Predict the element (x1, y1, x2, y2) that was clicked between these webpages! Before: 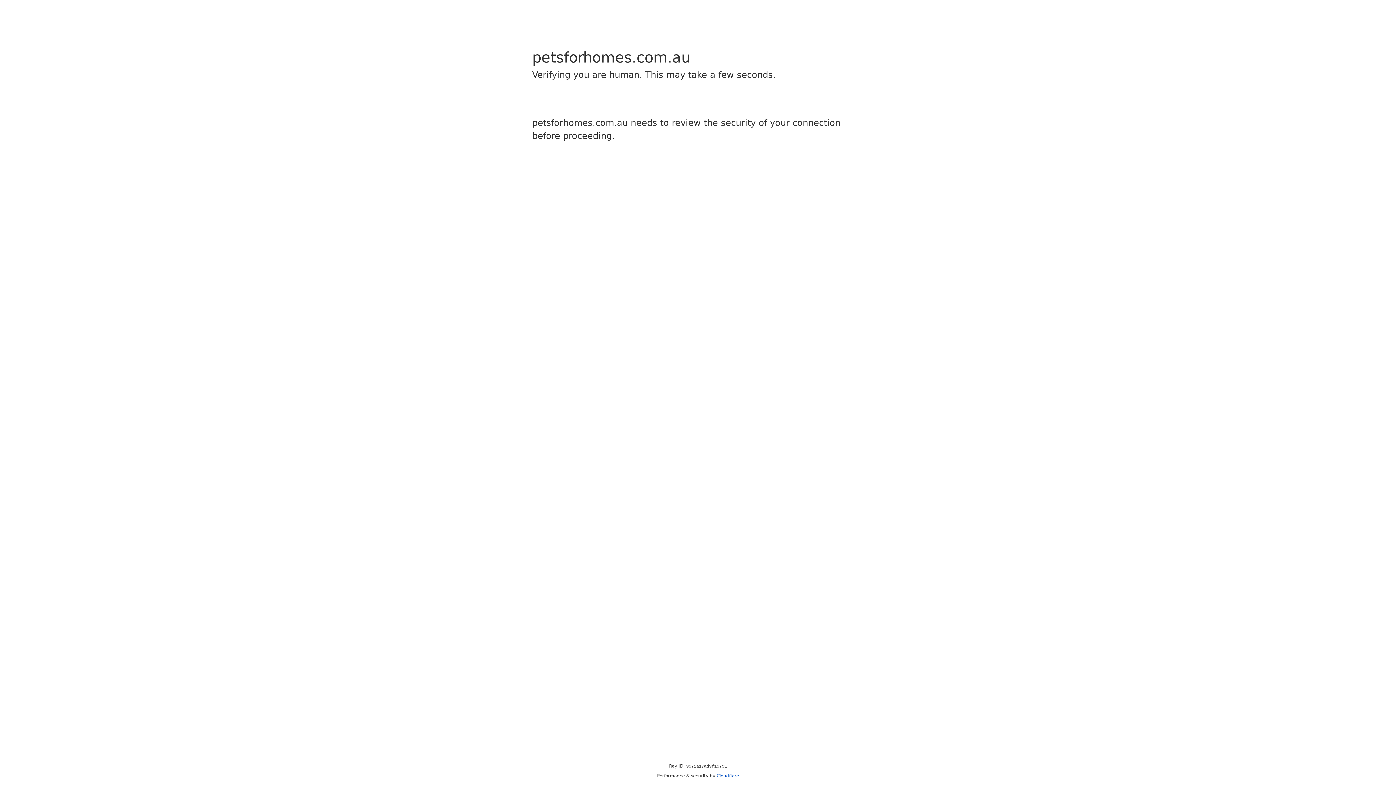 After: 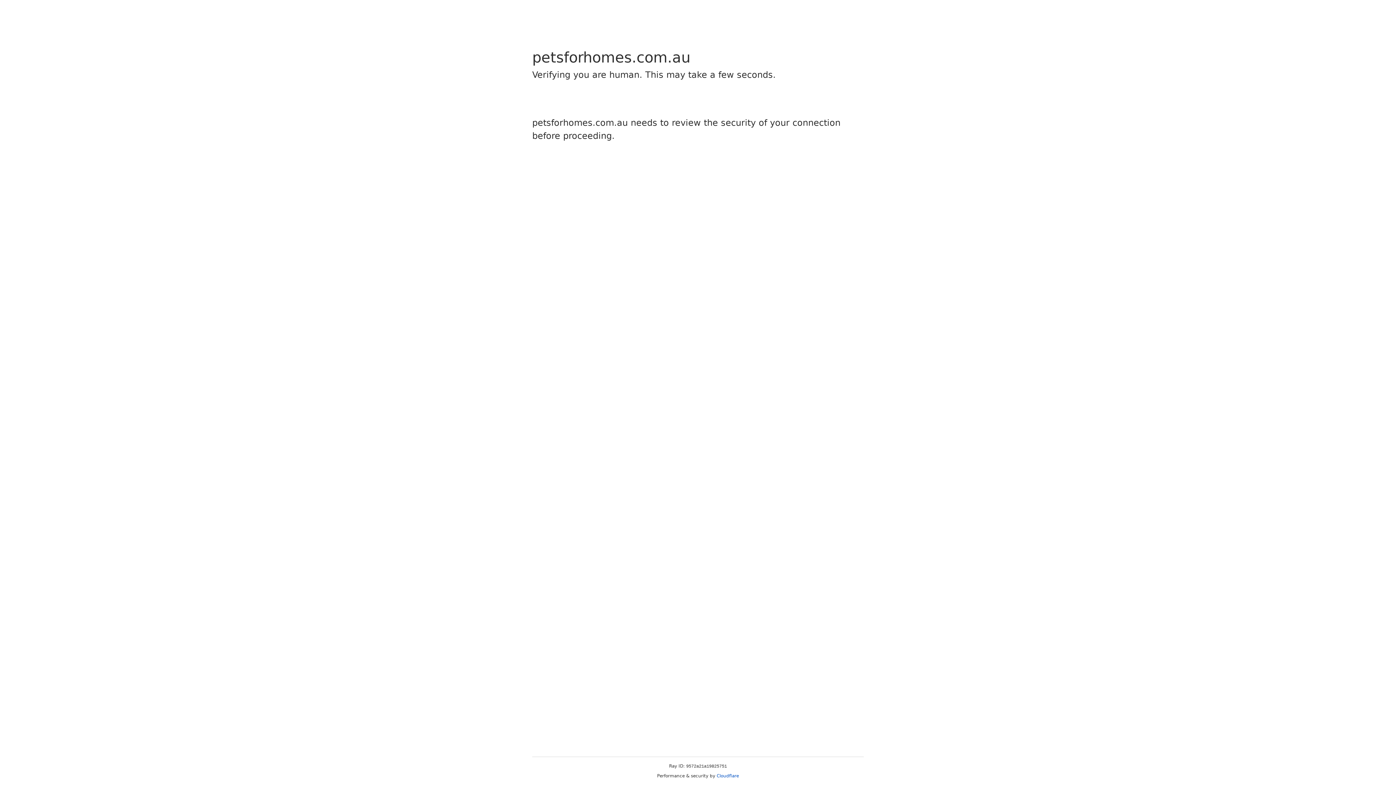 Action: bbox: (716, 773, 739, 778) label: Cloudflare